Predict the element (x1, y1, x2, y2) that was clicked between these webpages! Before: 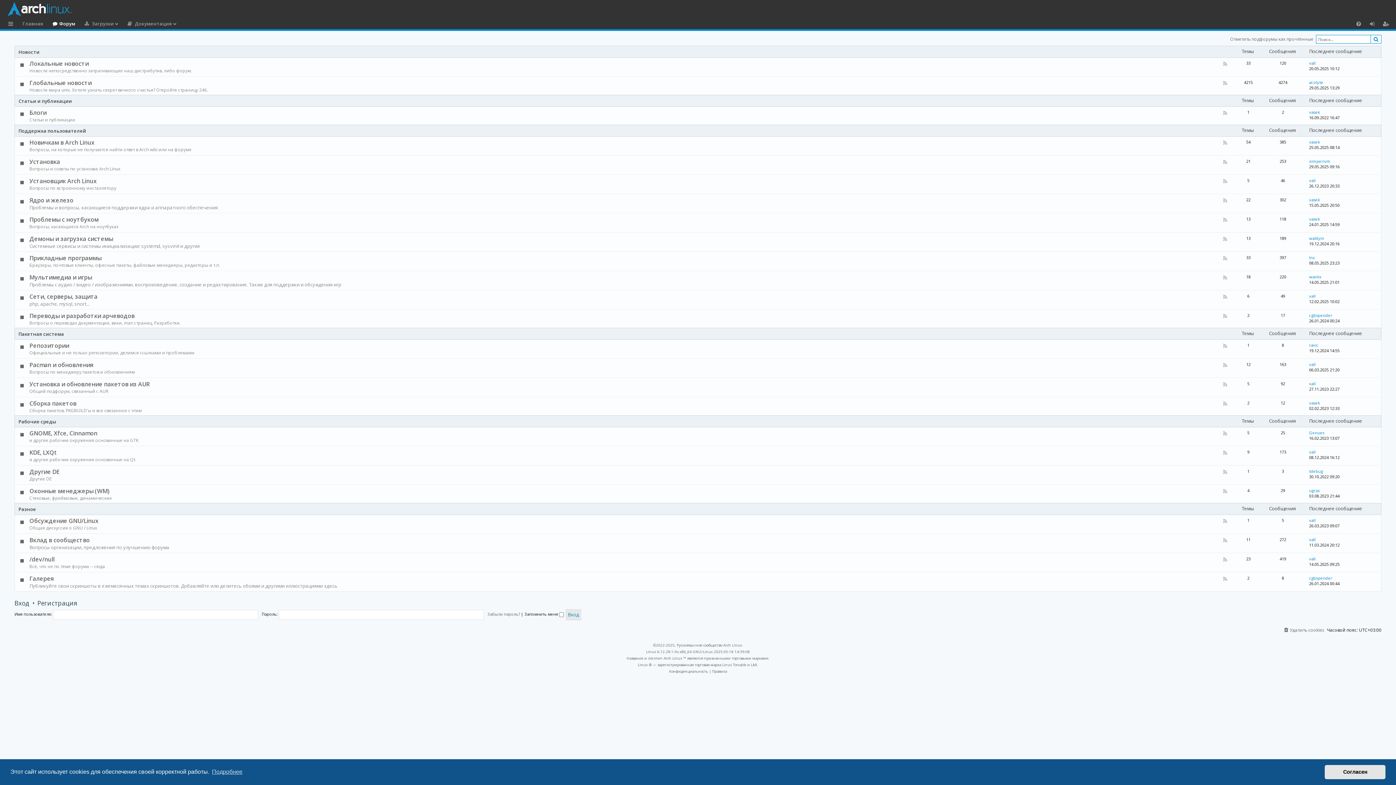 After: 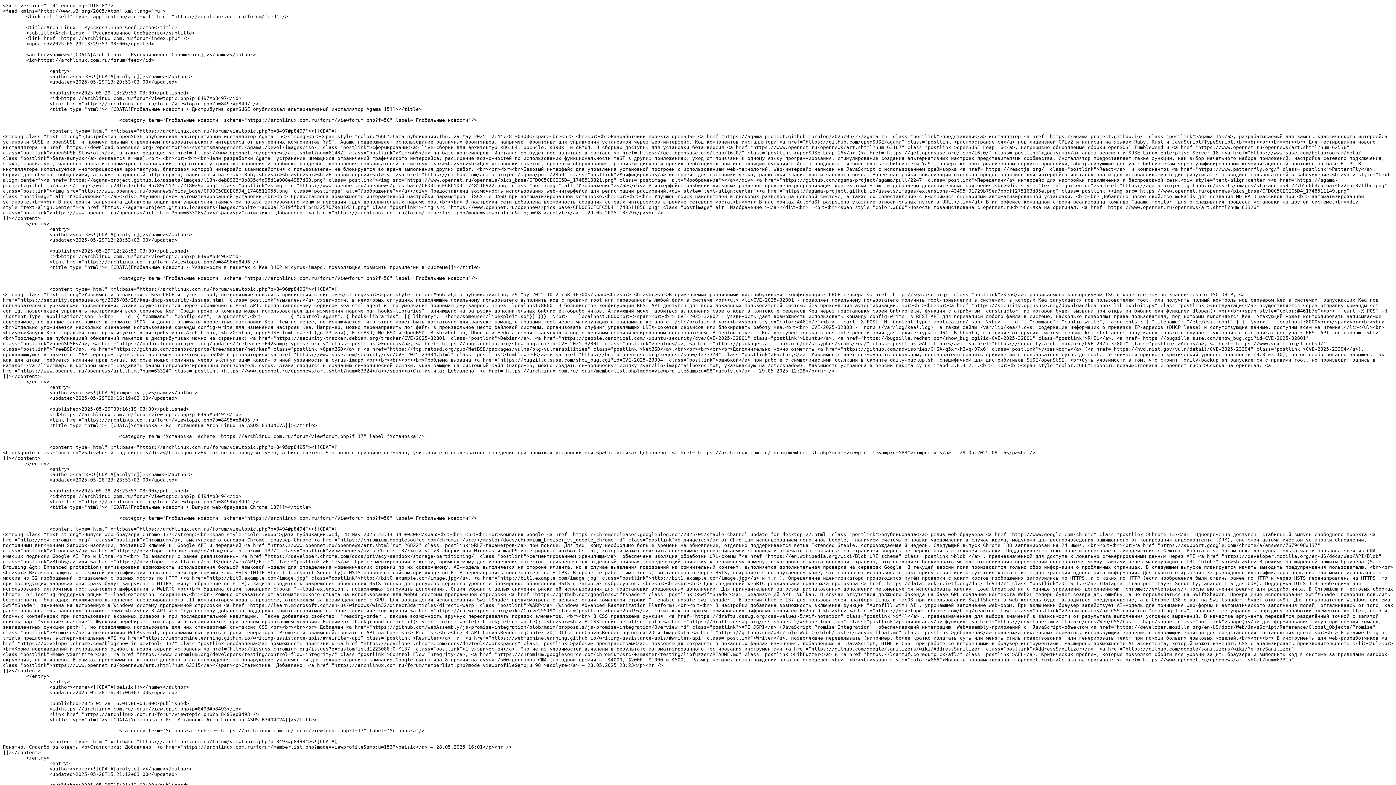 Action: bbox: (1222, 538, 1228, 544) label: Канал - Вклад в сообщество